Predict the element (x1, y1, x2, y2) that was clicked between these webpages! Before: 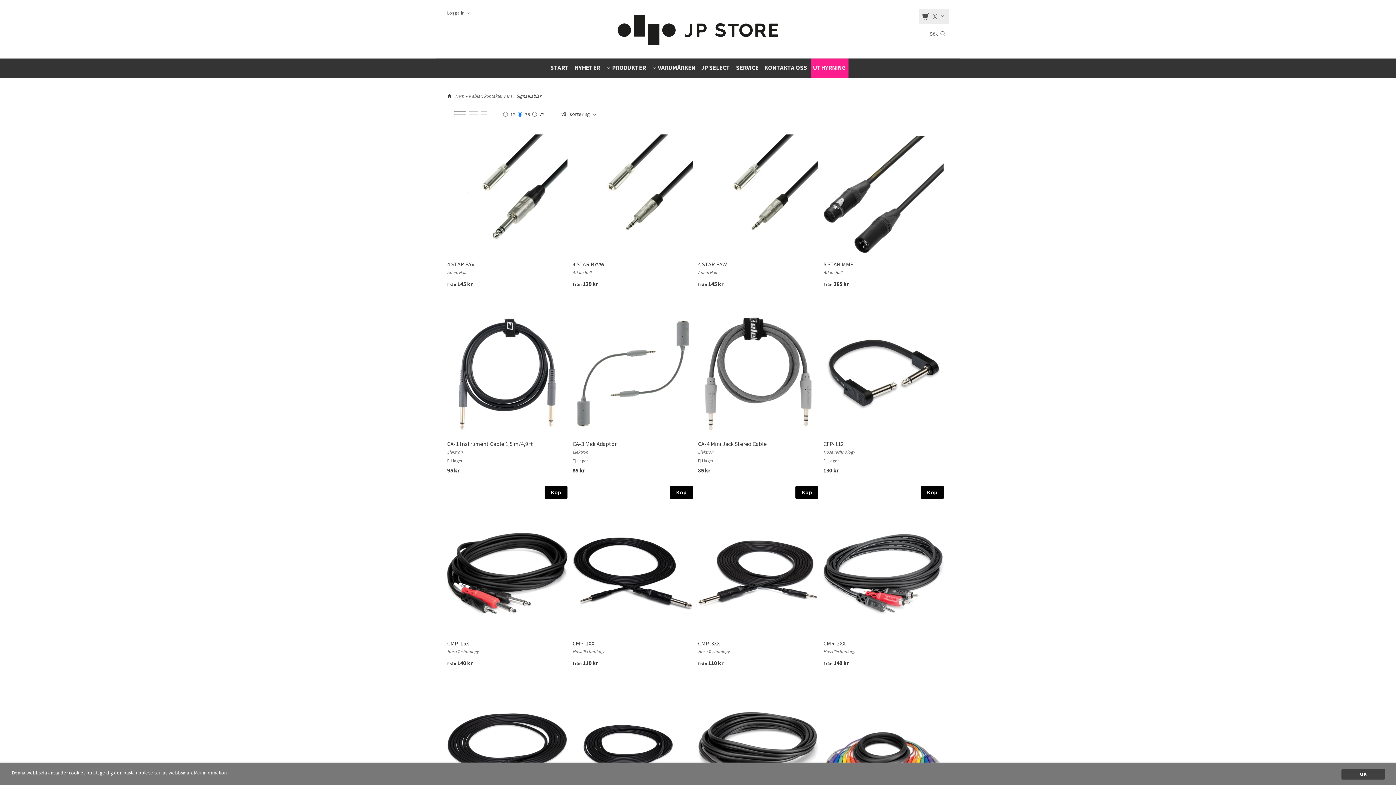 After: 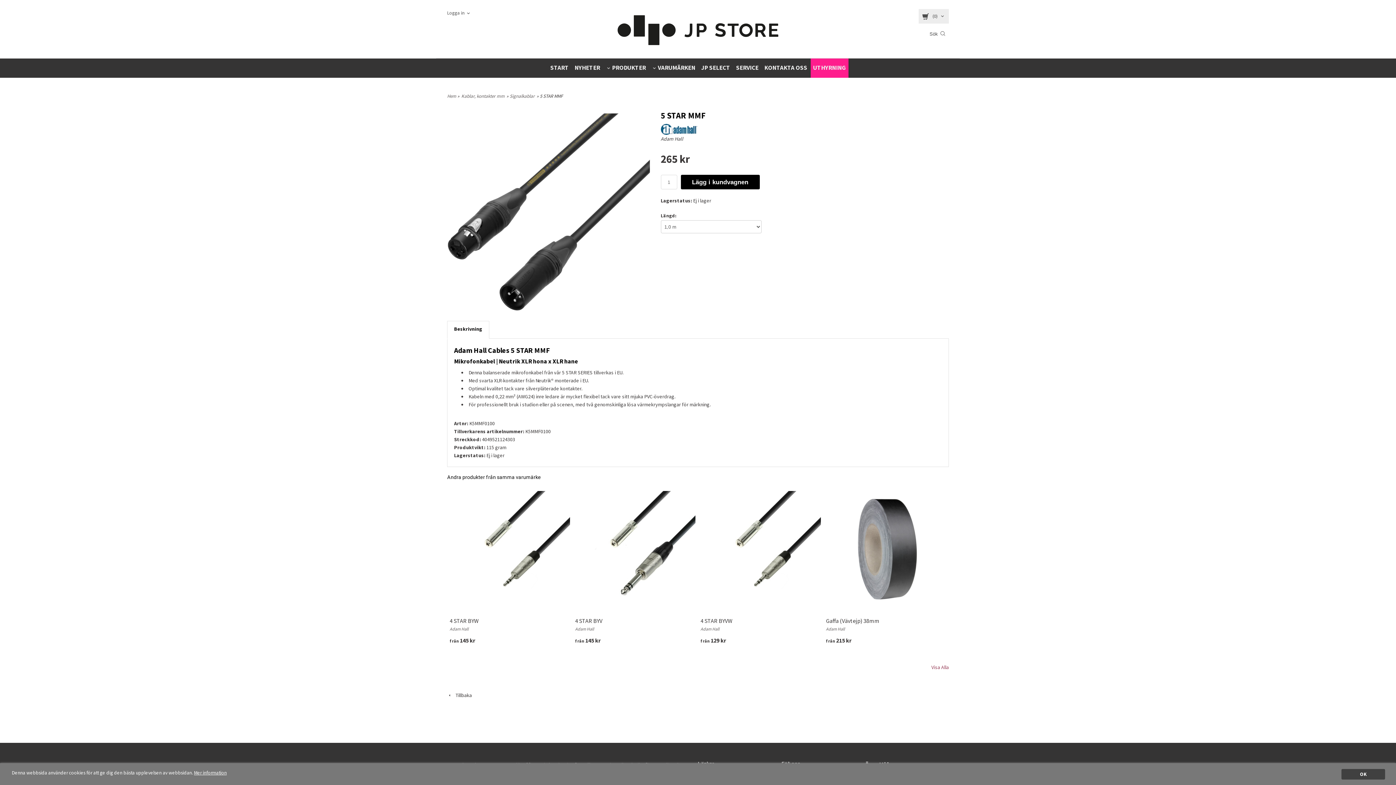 Action: label: 5 STAR MMF bbox: (823, 260, 853, 268)